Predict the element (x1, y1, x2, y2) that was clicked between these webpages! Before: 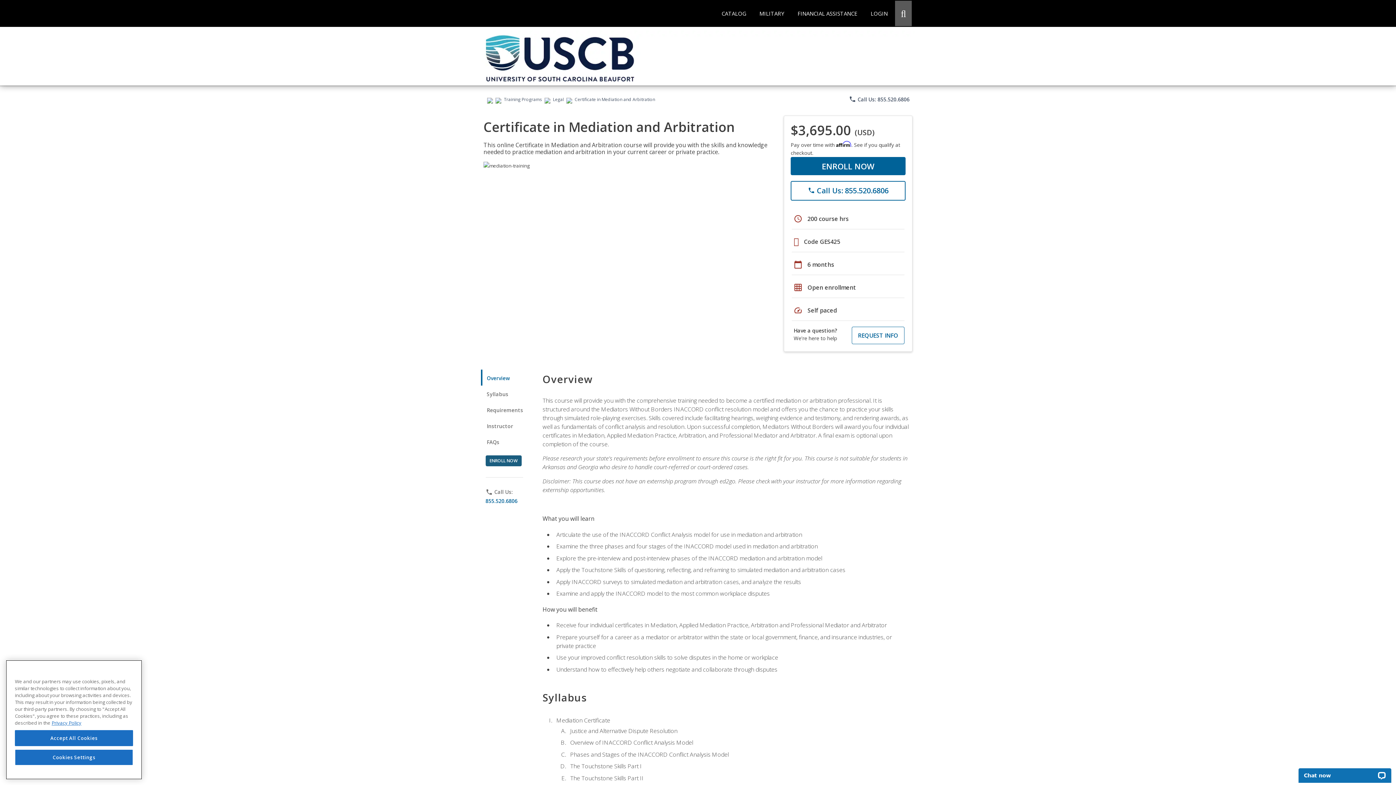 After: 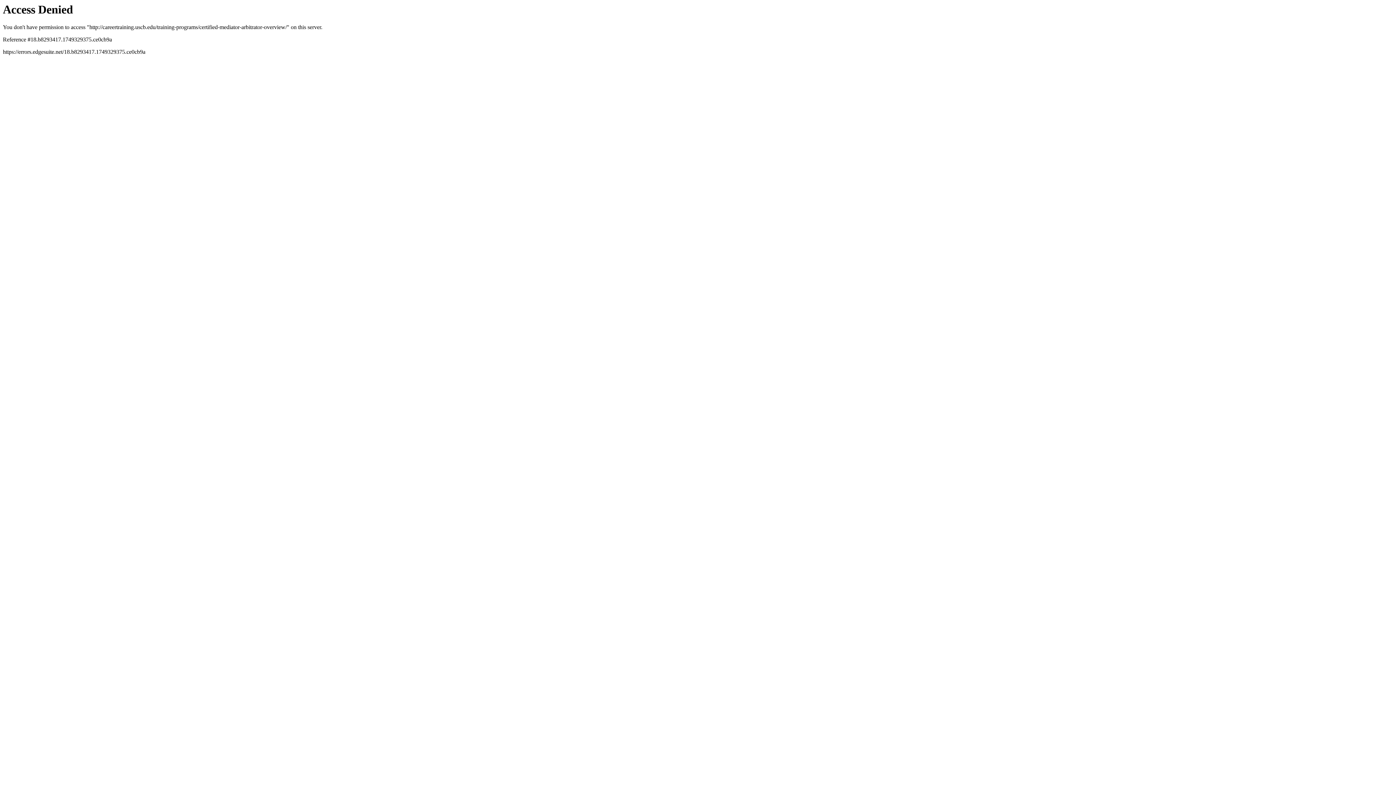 Action: label: ENROLL NOW bbox: (485, 455, 521, 466)